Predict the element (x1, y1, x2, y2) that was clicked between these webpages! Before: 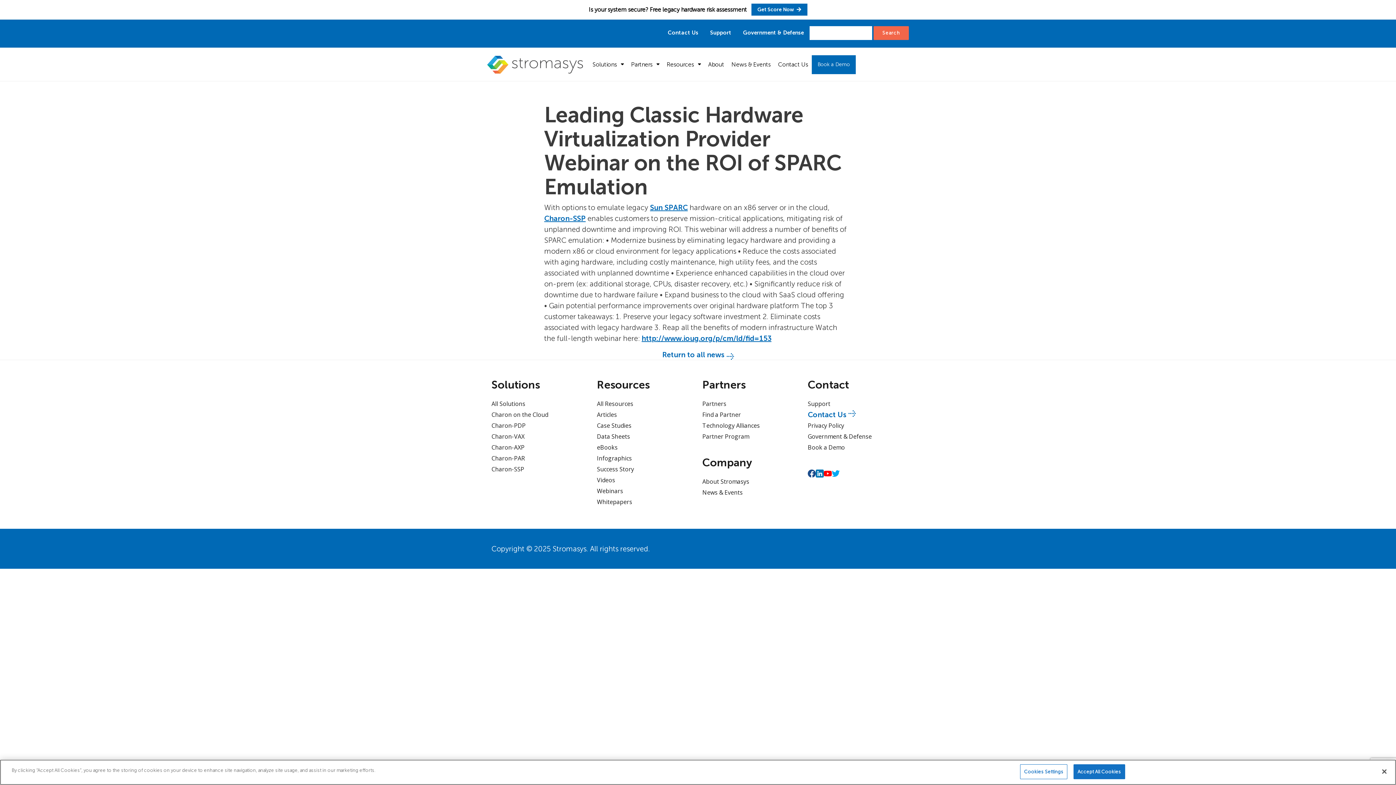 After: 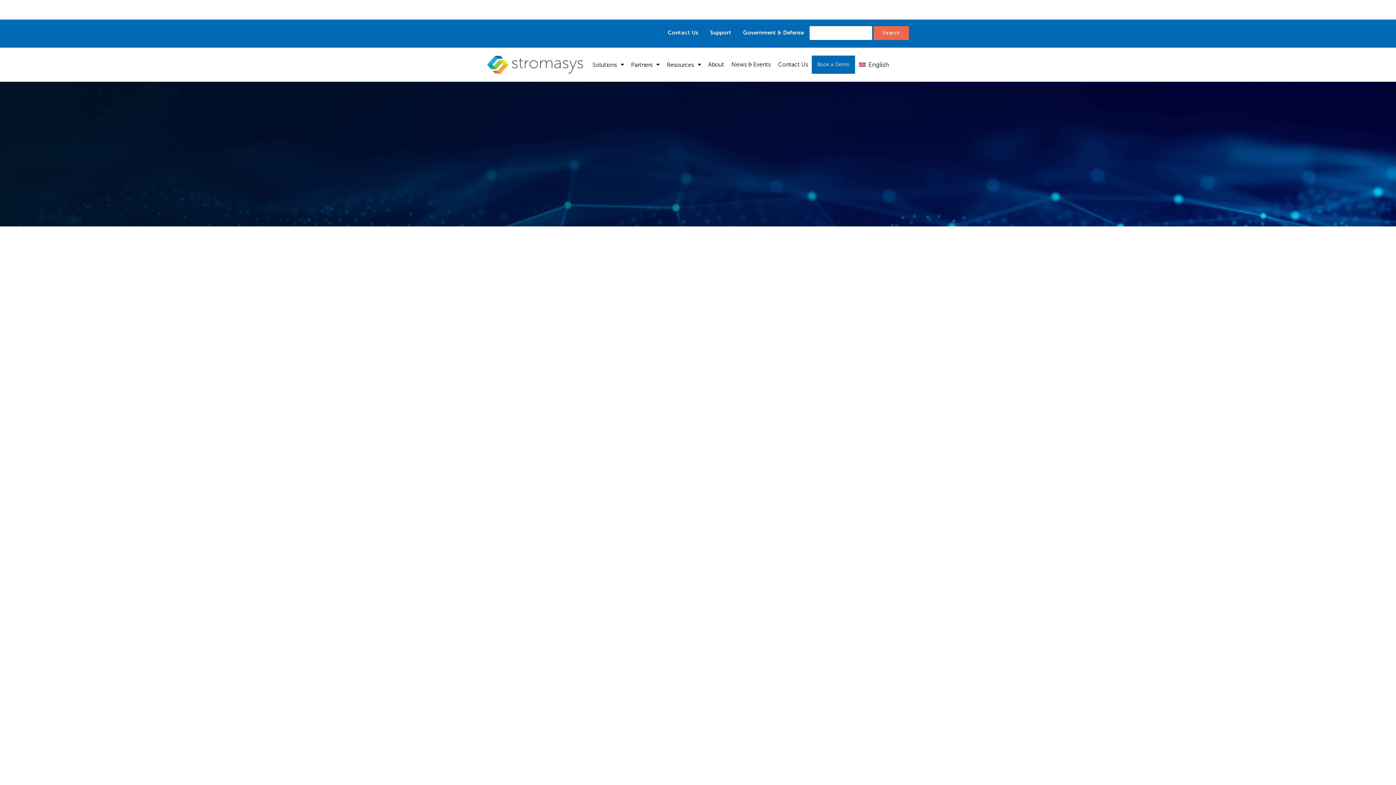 Action: bbox: (597, 497, 632, 507) label: Whitepapers